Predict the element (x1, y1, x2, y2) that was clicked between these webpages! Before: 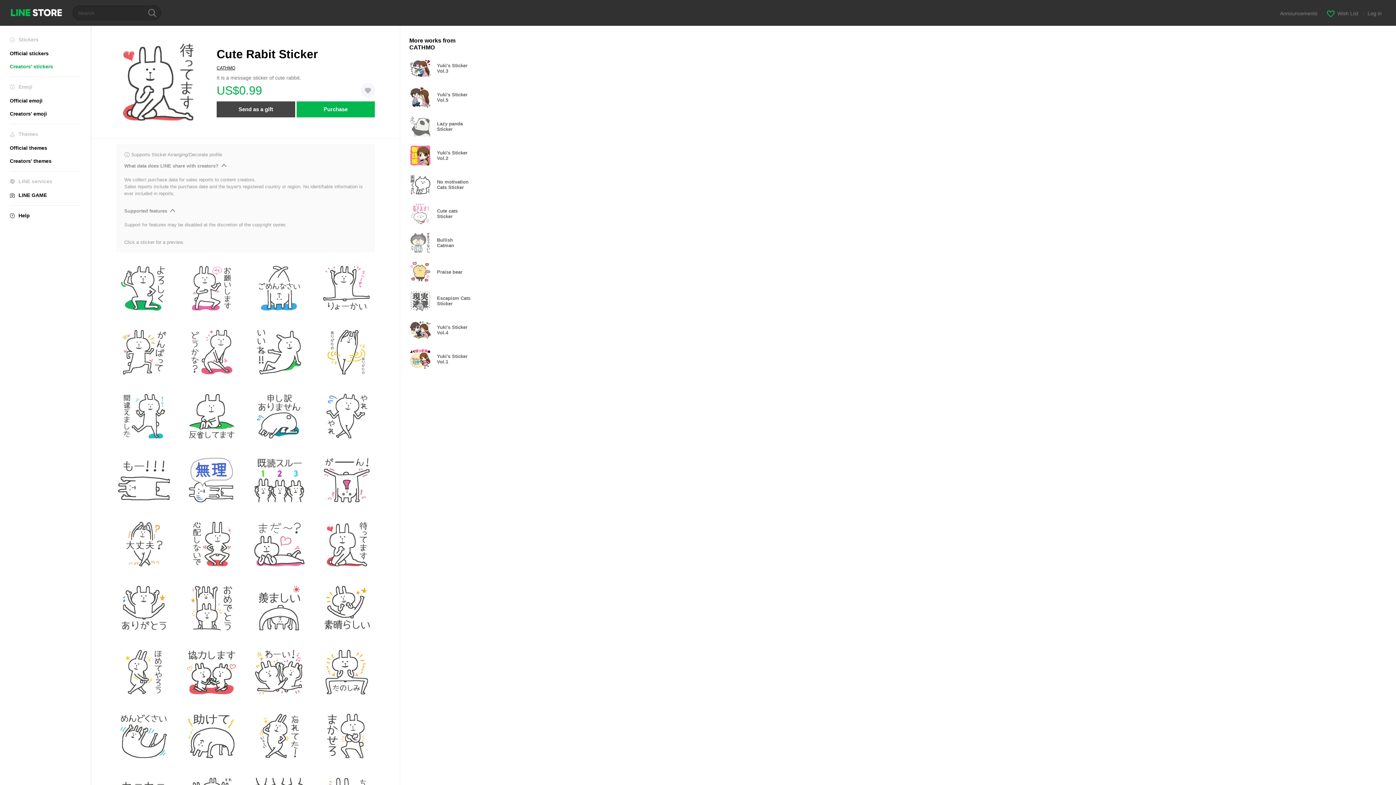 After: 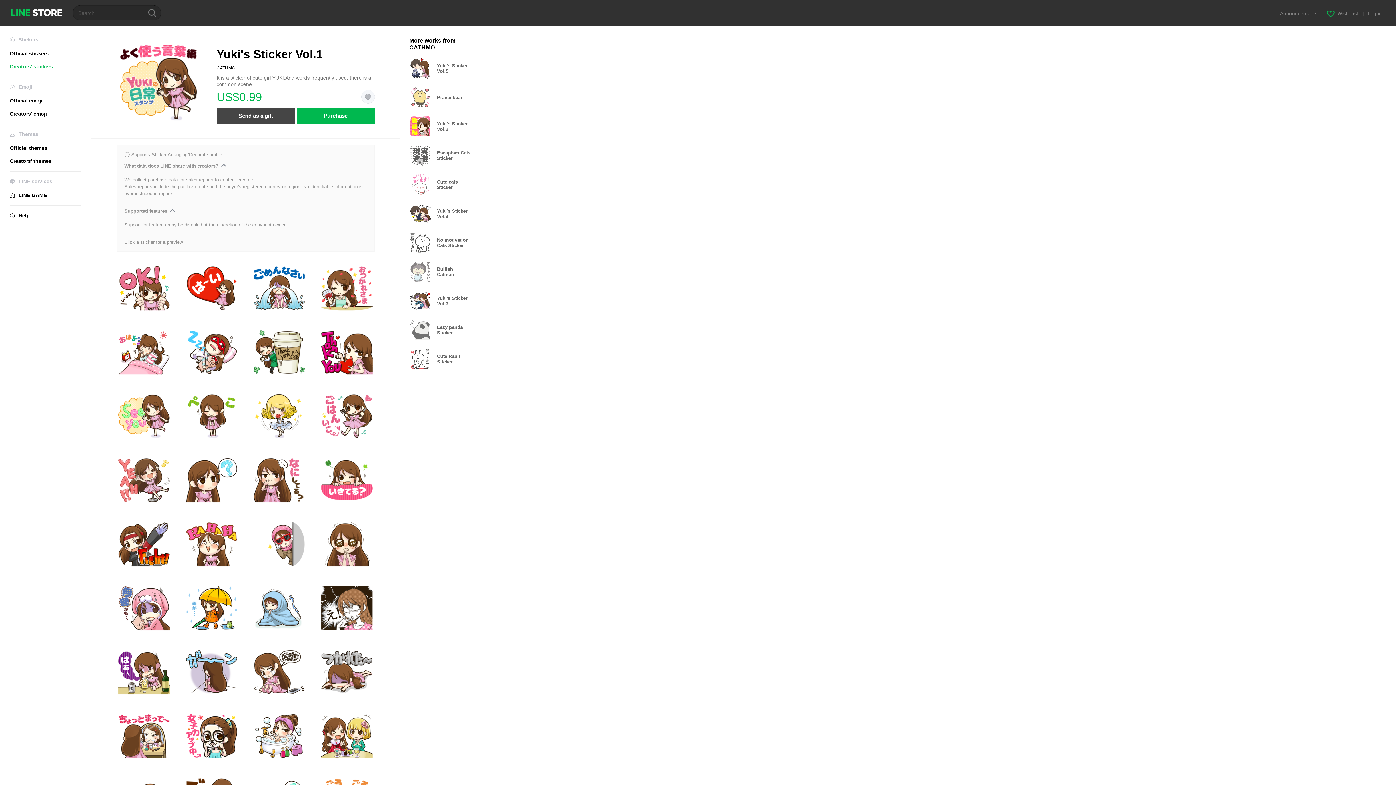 Action: bbox: (409, 348, 477, 370) label: Yuki's Sticker Vol.1